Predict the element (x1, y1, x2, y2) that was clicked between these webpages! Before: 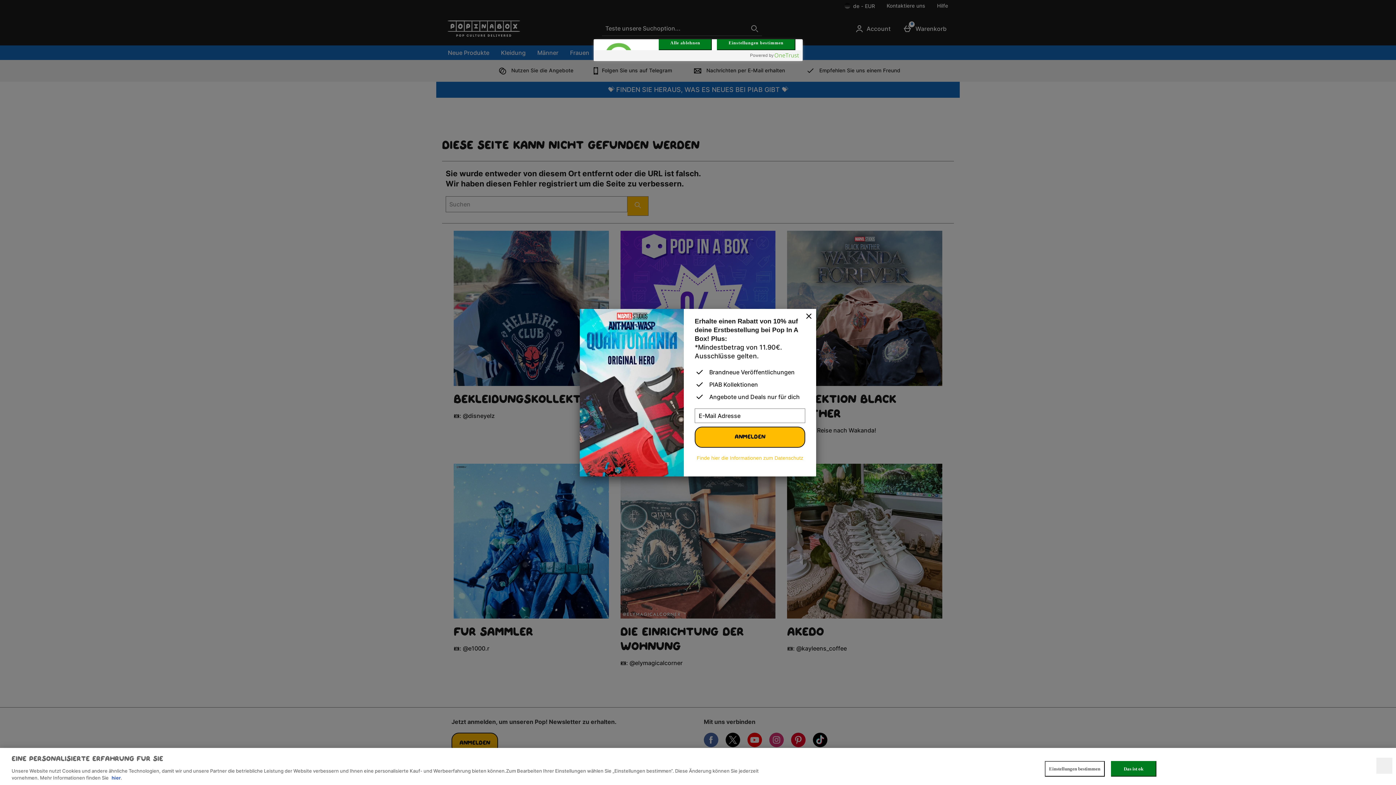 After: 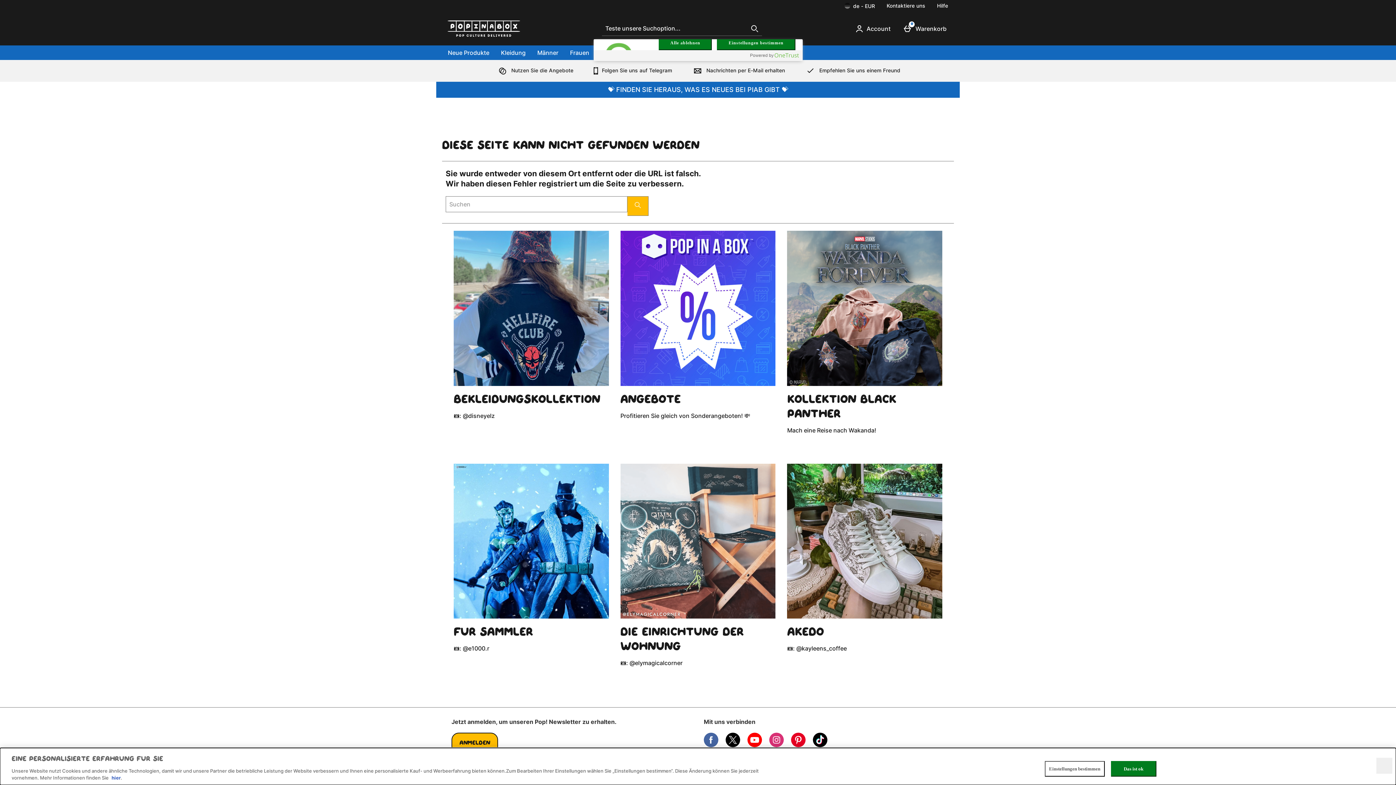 Action: bbox: (801, 308, 816, 324) label: schliessen